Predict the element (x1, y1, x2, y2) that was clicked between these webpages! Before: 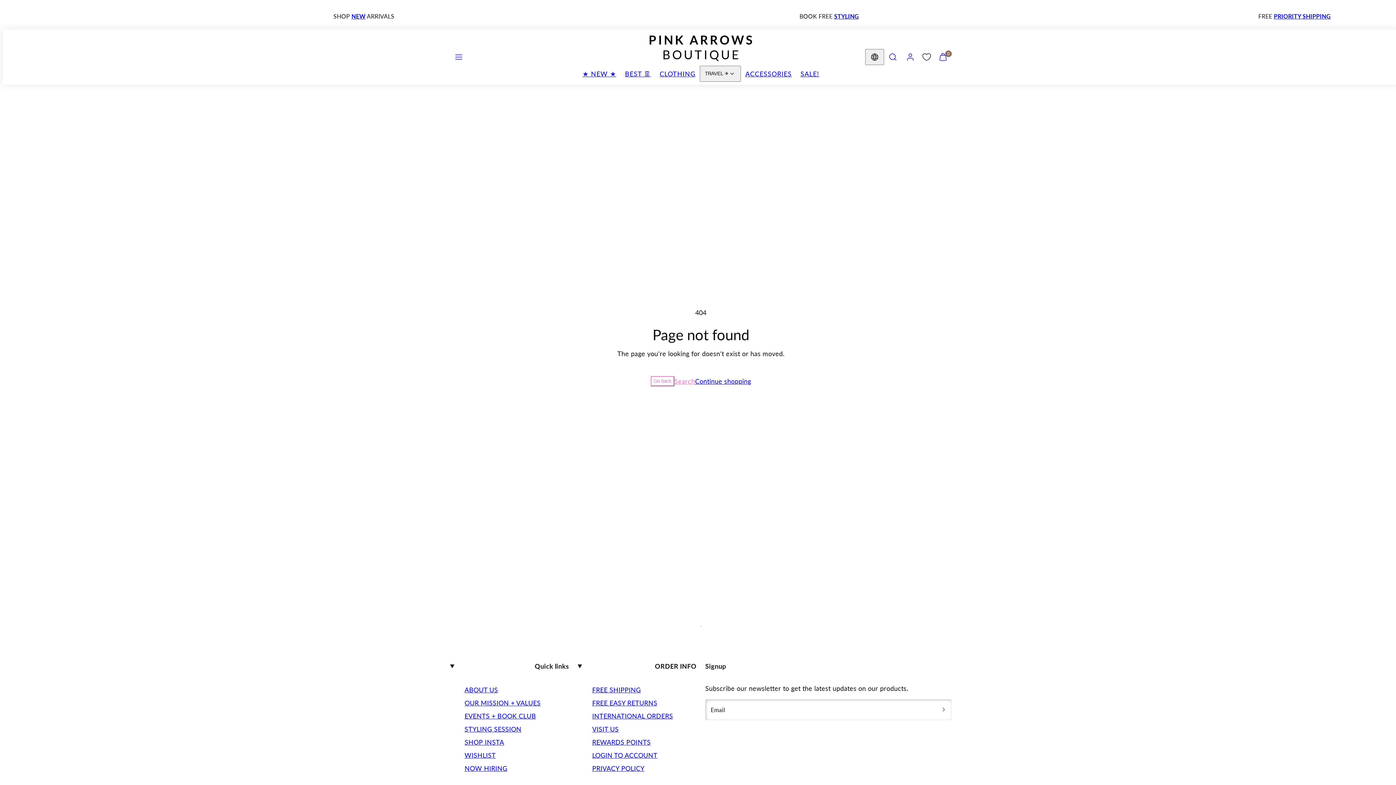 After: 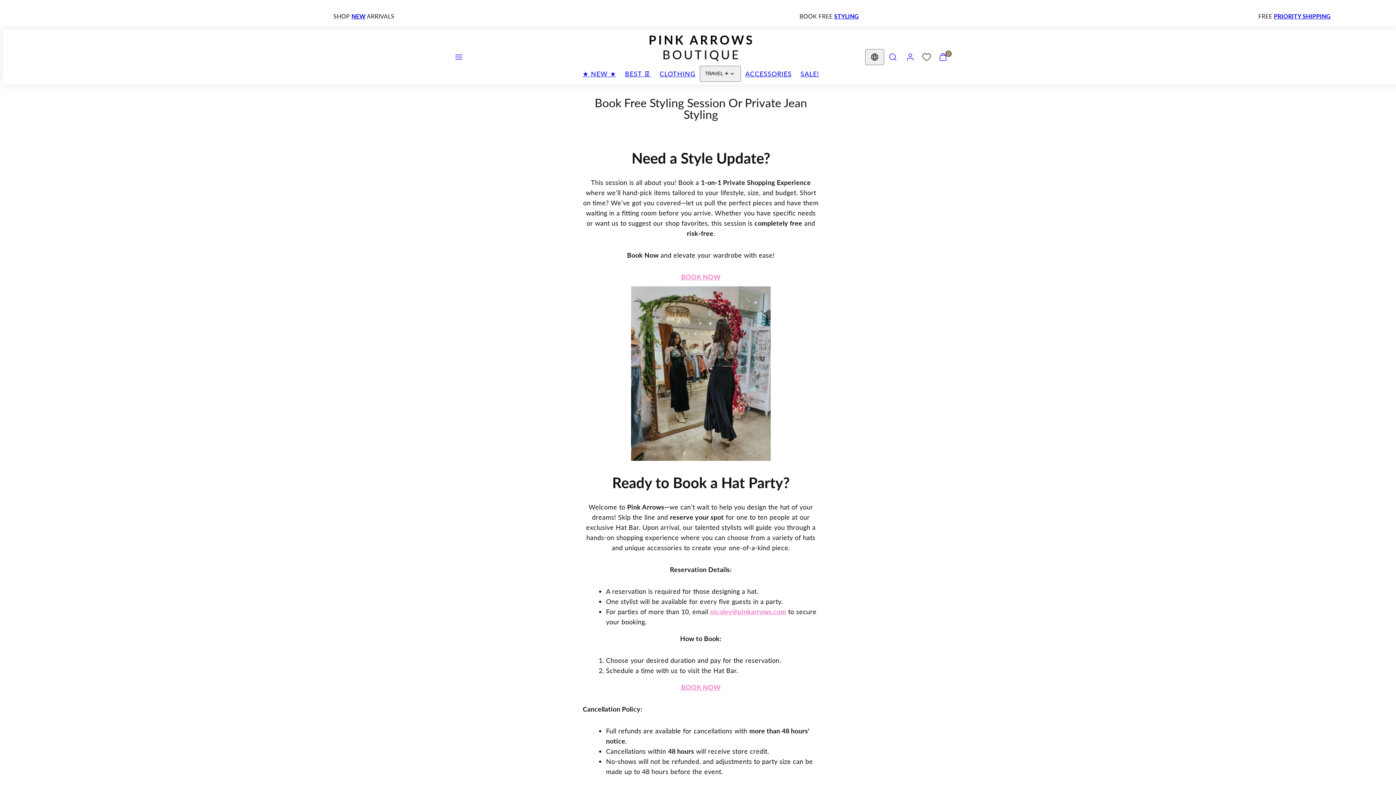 Action: label: STYLING bbox: (793, 12, 818, 19)